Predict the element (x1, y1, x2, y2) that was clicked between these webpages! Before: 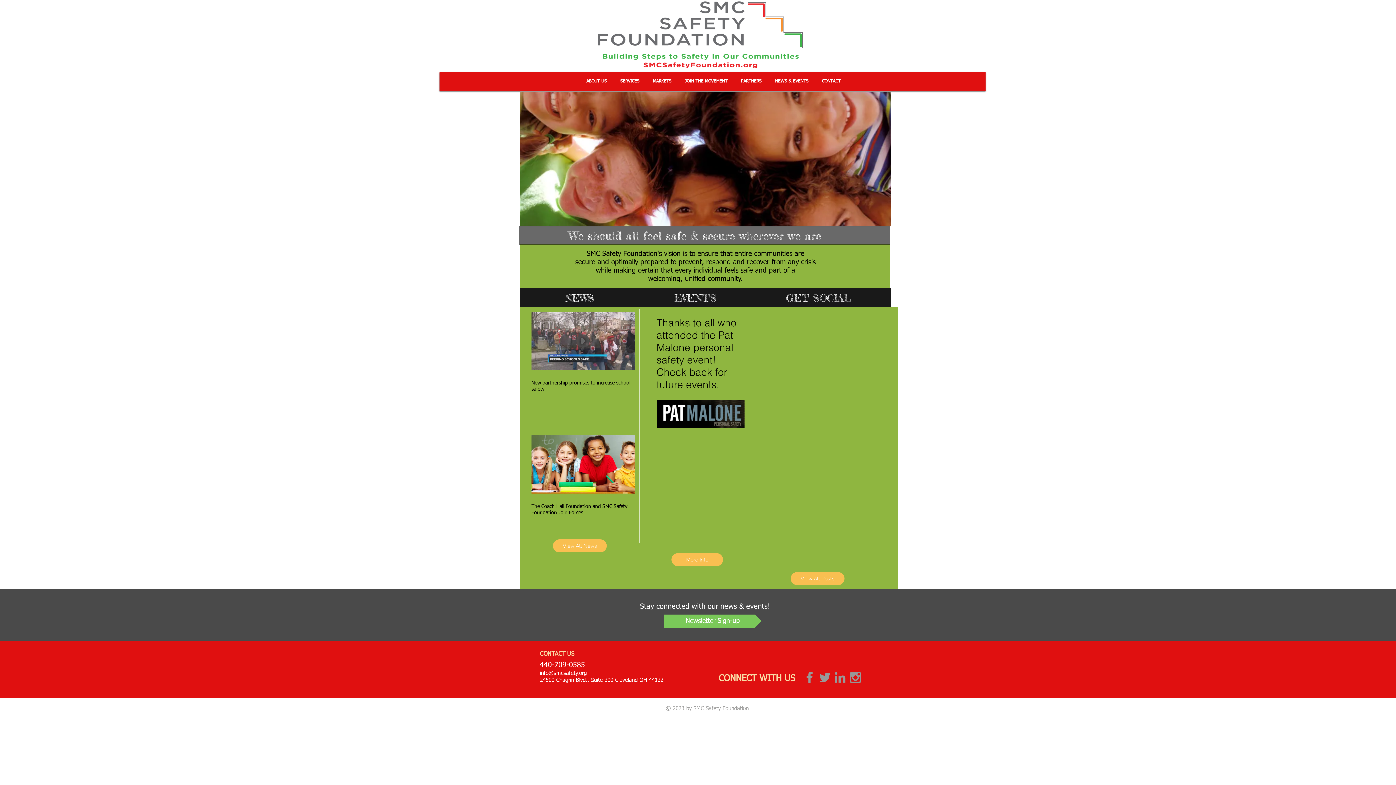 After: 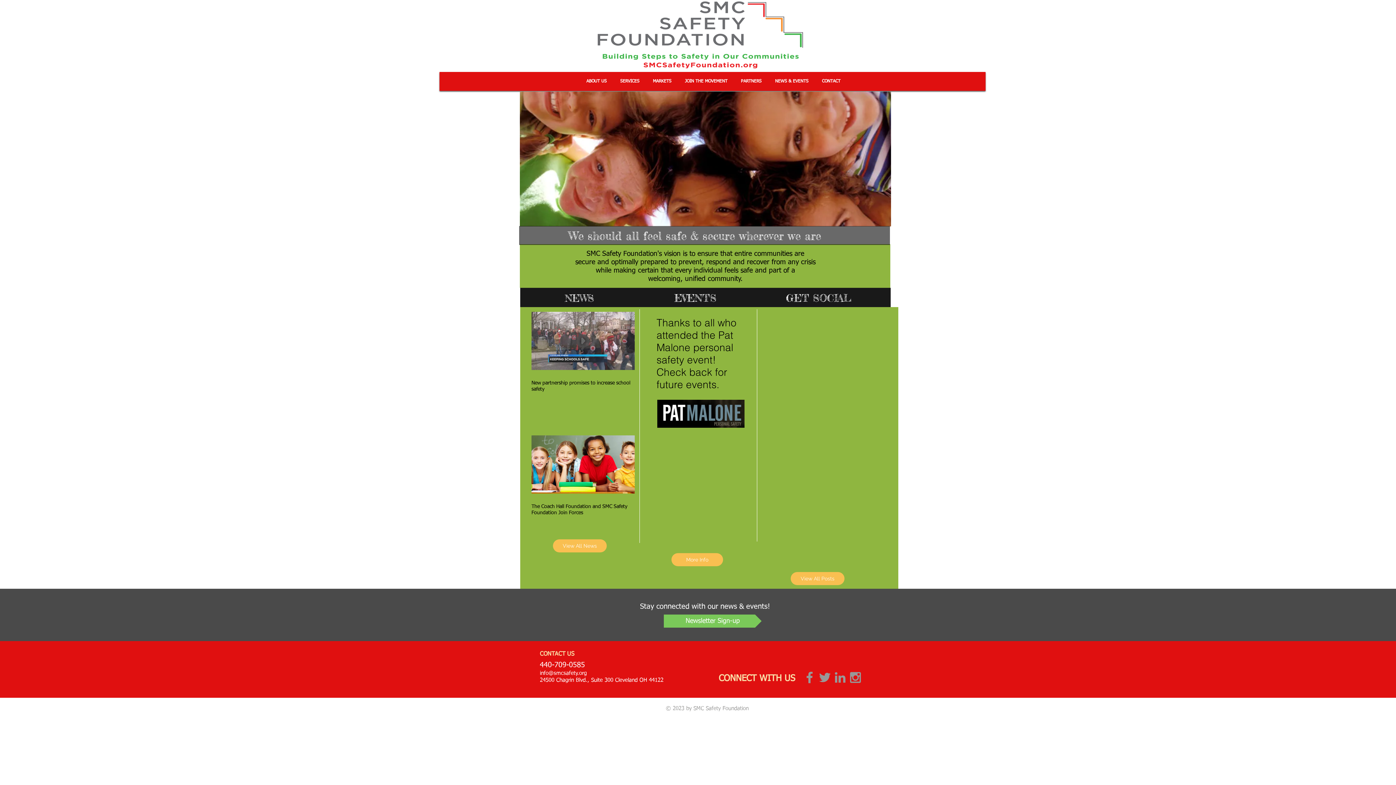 Action: bbox: (832, 670, 848, 685) label: Grey LinkedIn Icon